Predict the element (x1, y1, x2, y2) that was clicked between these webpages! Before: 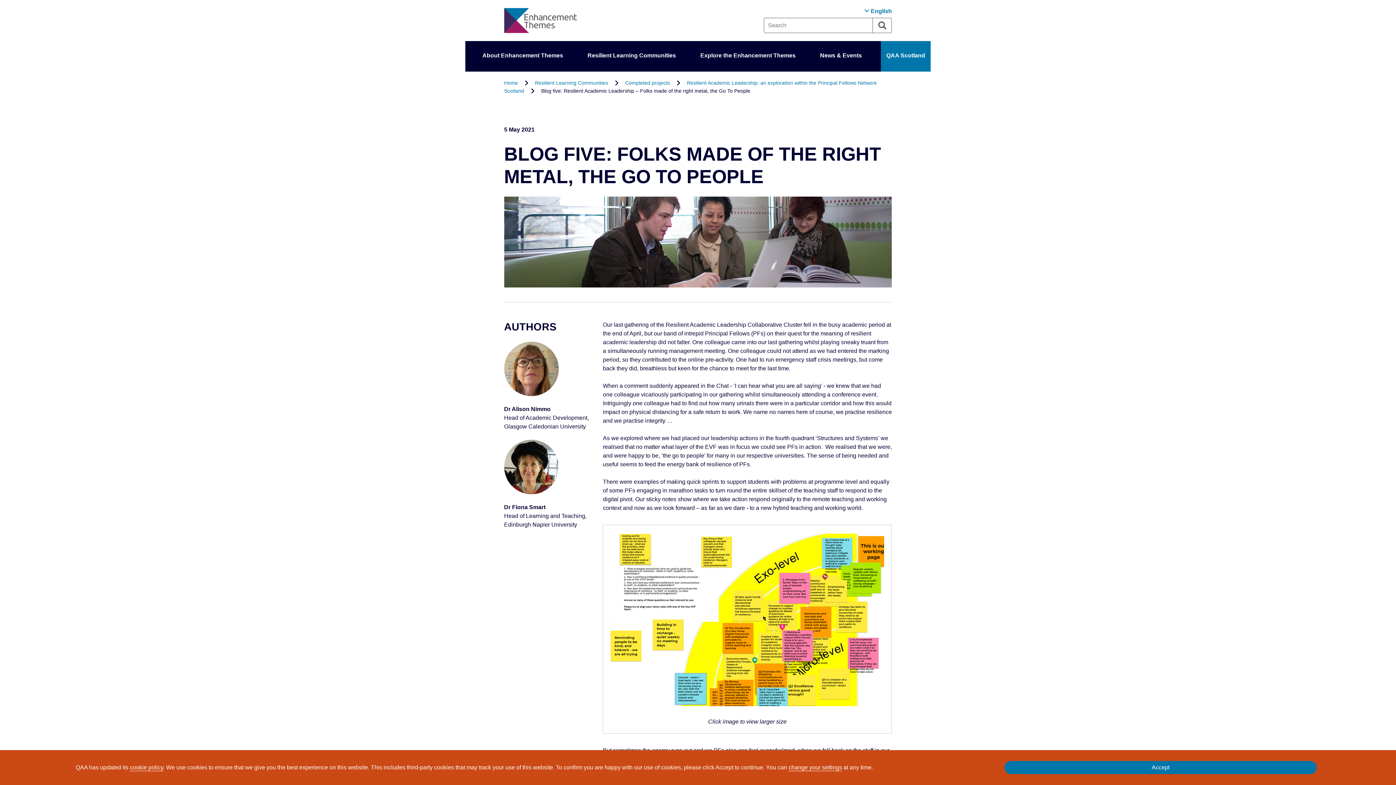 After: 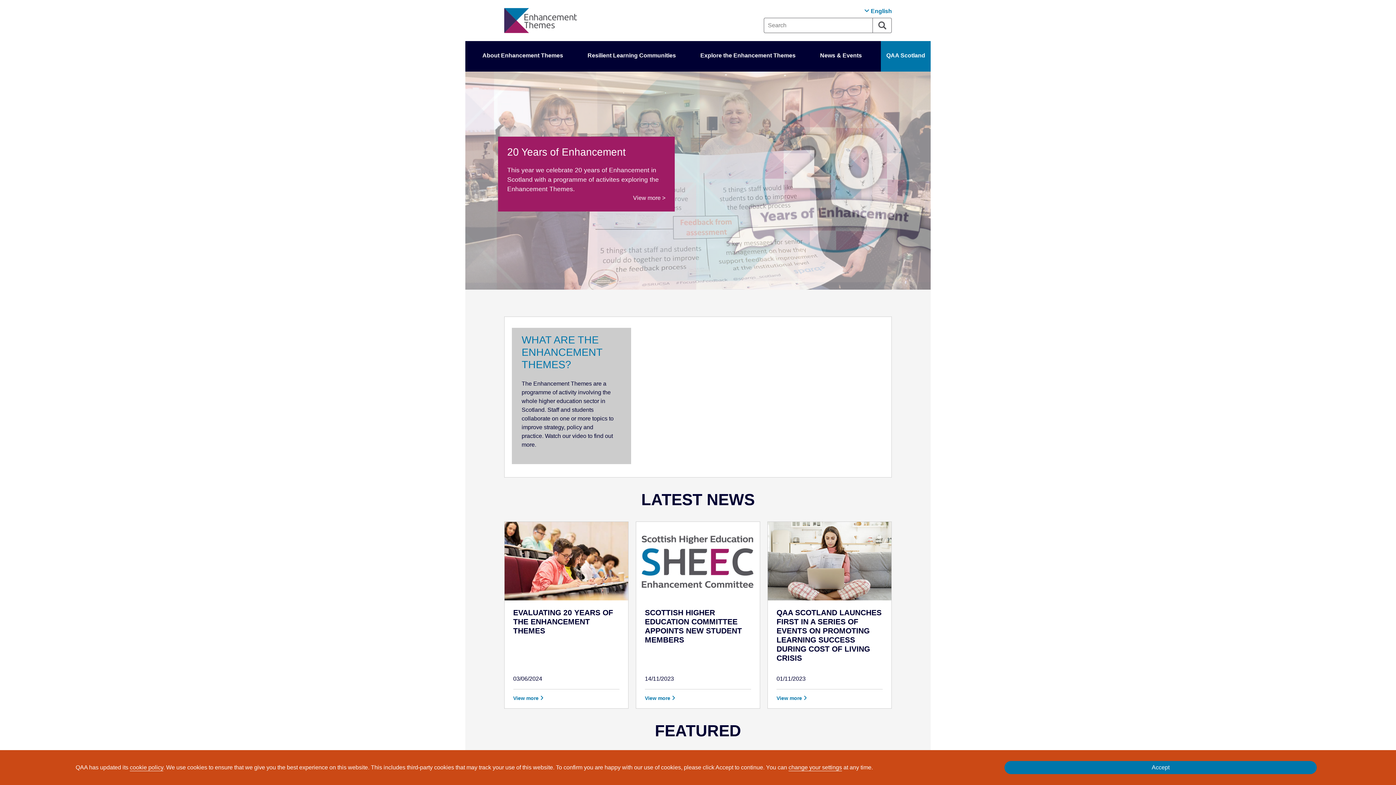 Action: bbox: (504, 79, 518, 85) label: Home